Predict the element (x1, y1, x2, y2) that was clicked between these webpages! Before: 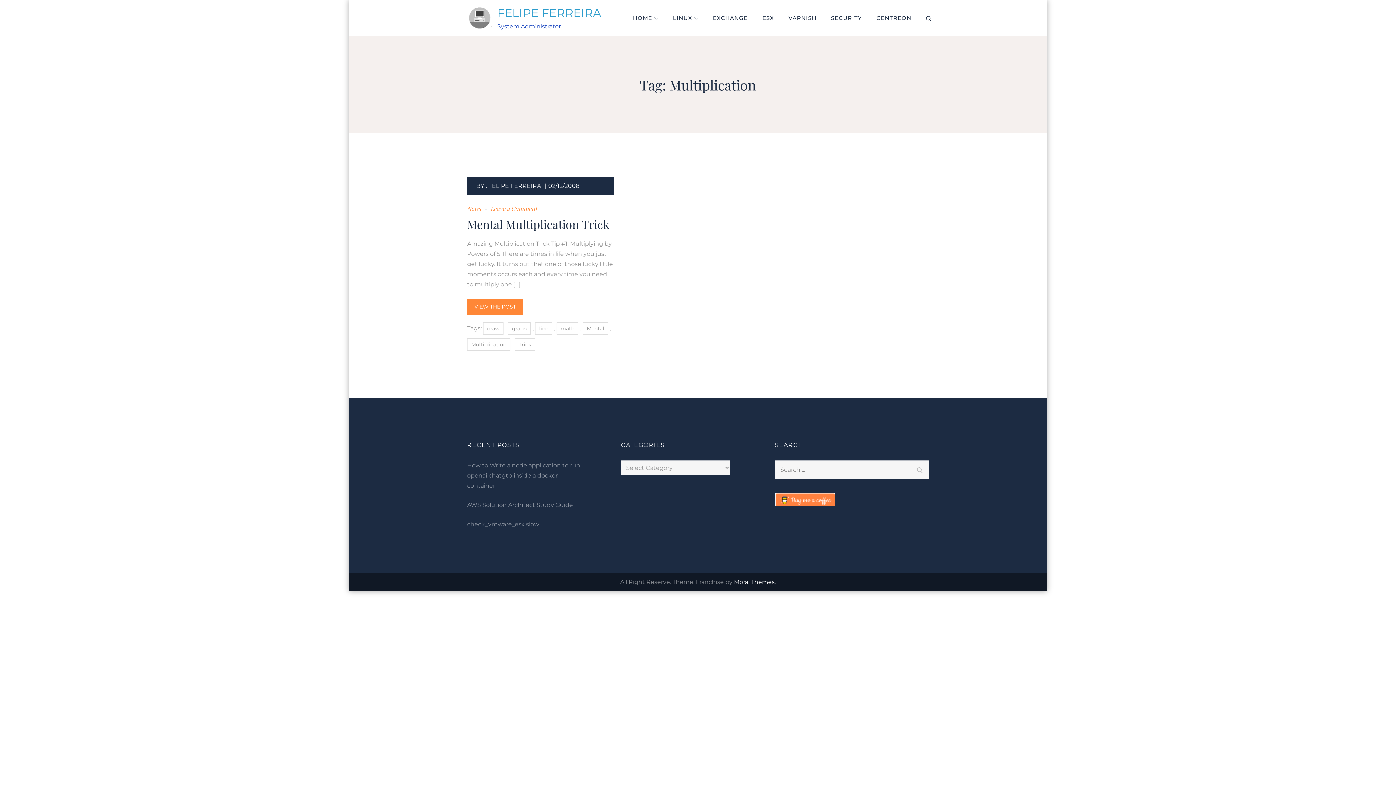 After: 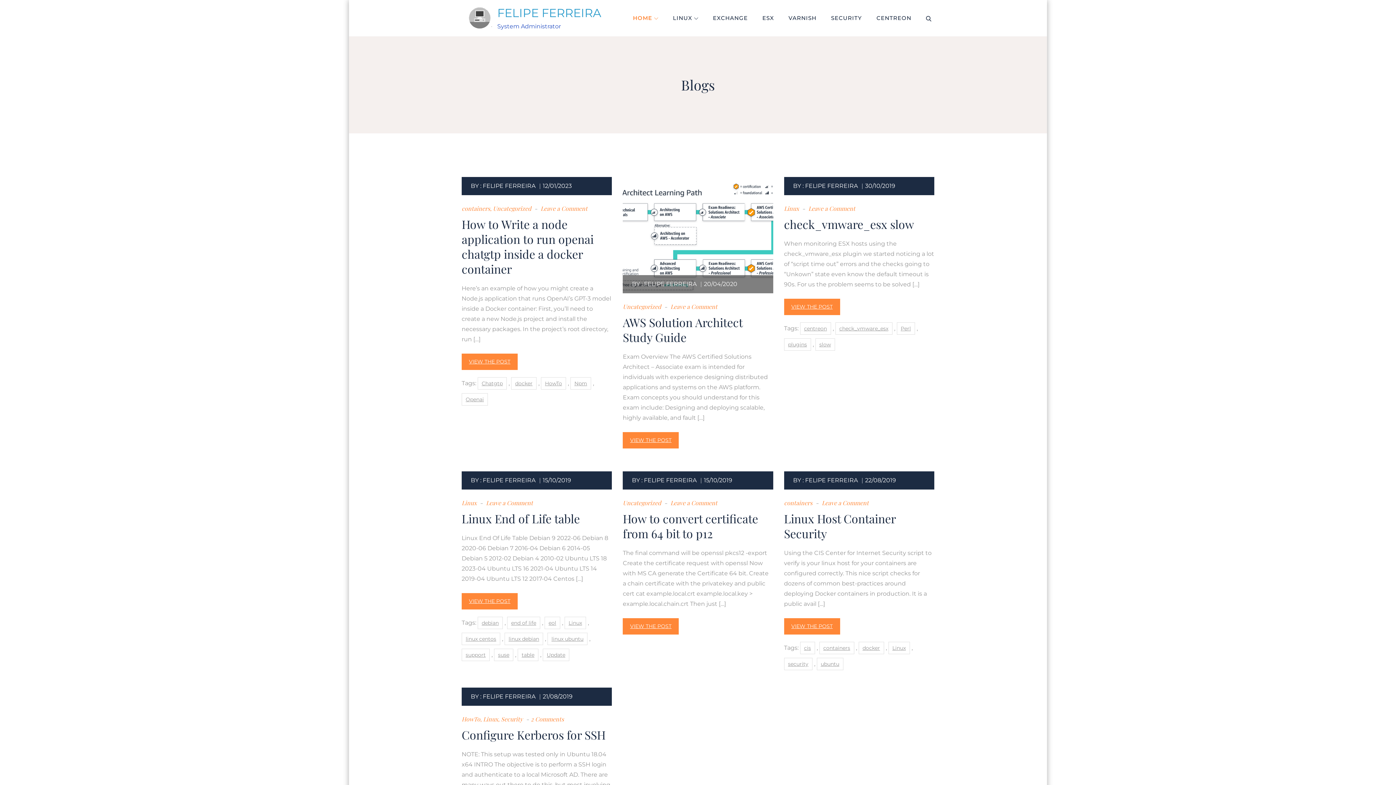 Action: bbox: (497, 5, 601, 20) label: FELIPE FERREIRA